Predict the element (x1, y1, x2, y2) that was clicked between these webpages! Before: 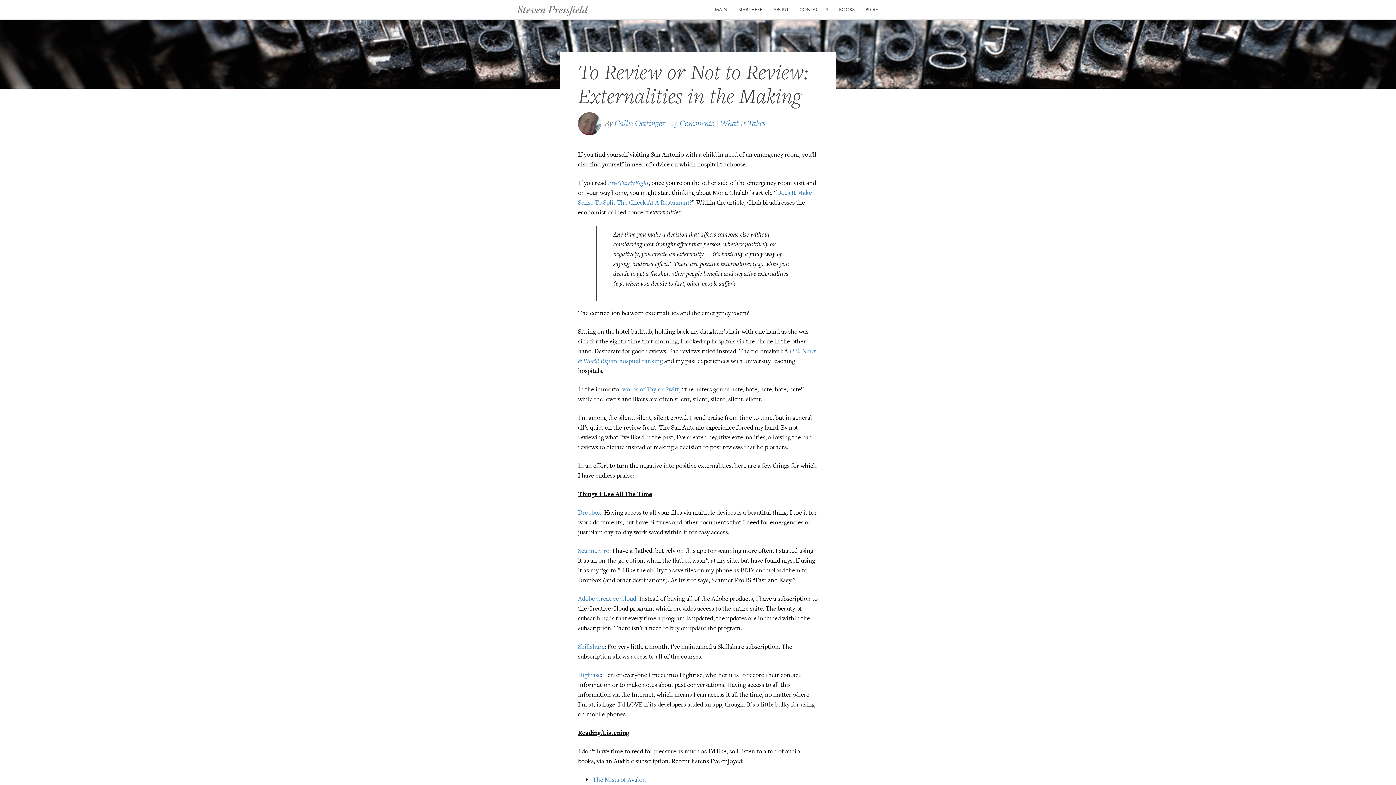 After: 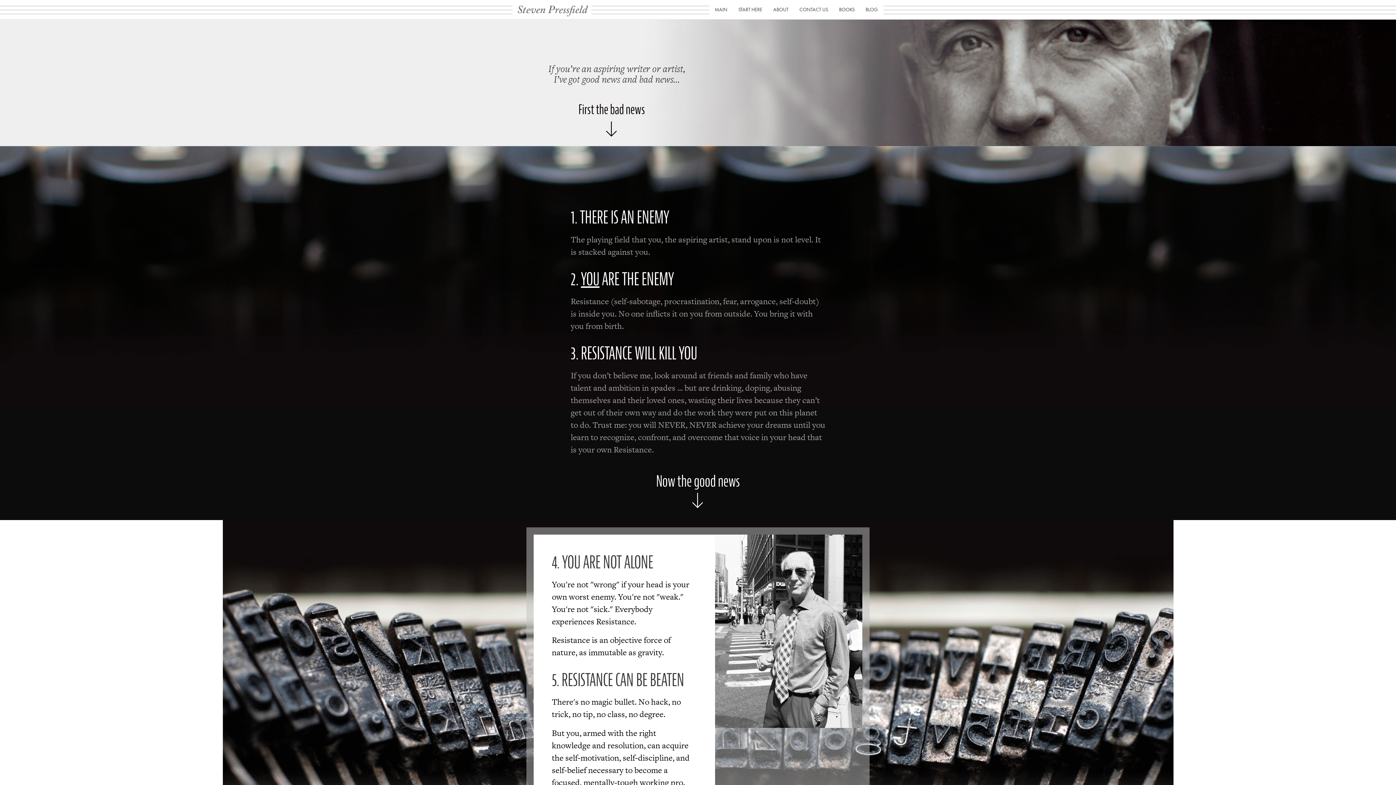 Action: bbox: (709, 0, 733, 18) label: MAIN